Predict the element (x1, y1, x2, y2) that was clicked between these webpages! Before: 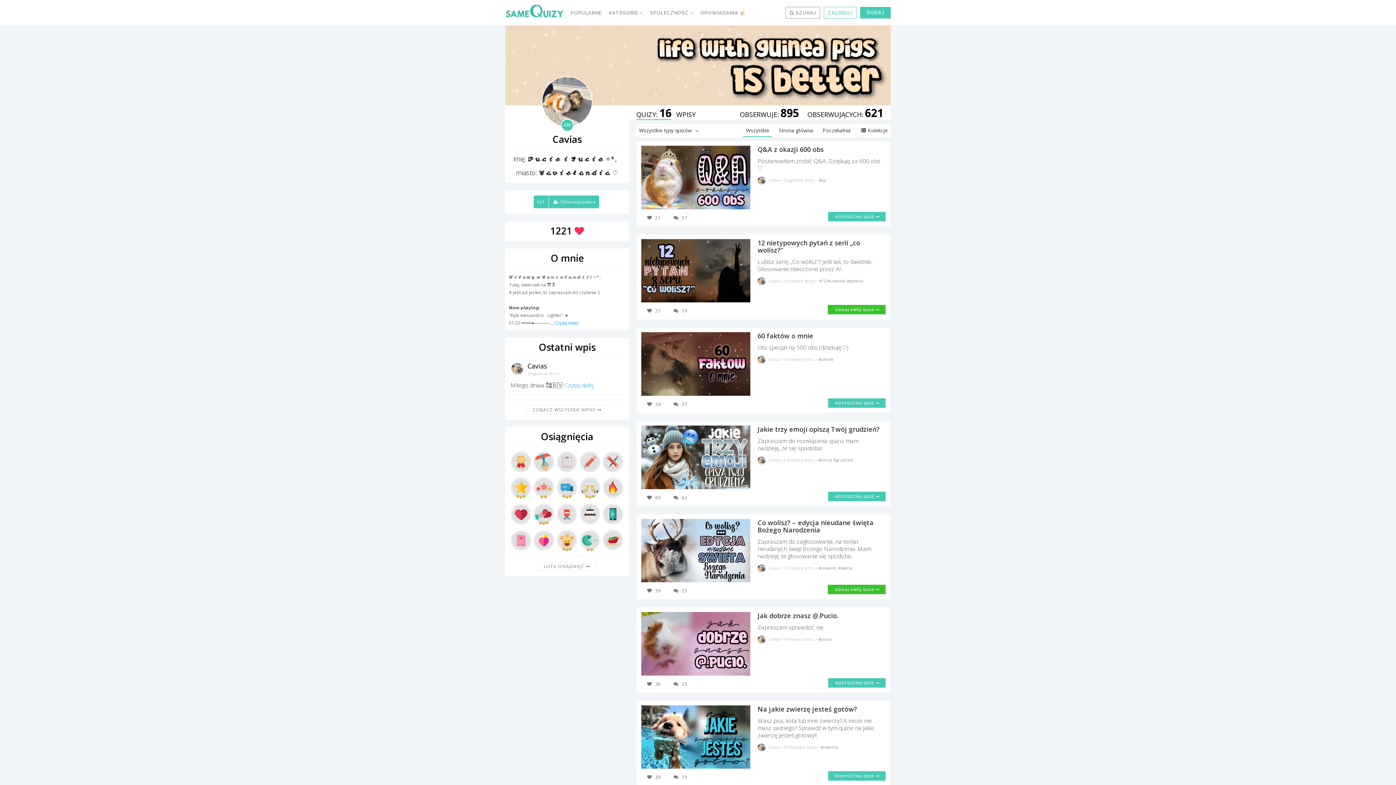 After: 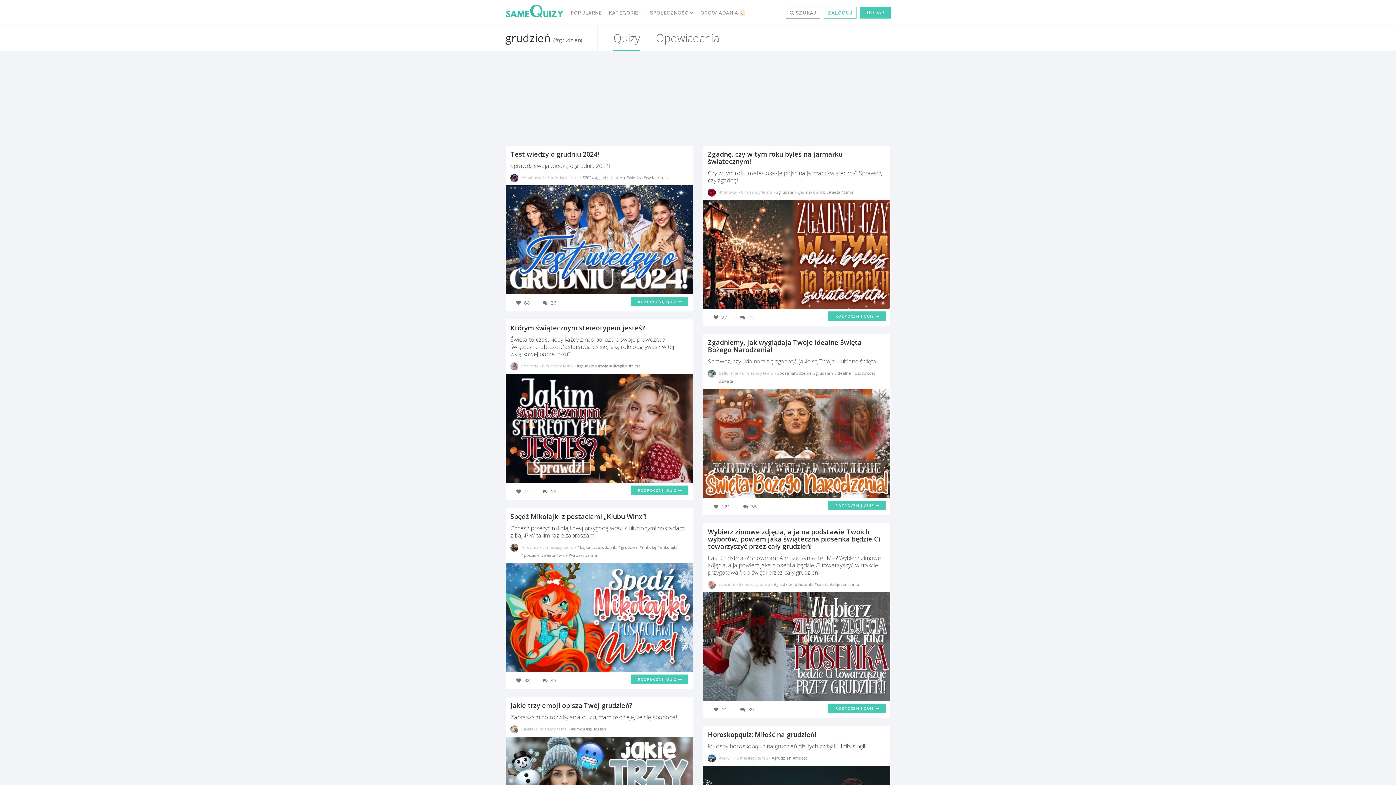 Action: bbox: (833, 457, 853, 462) label: #grudzien